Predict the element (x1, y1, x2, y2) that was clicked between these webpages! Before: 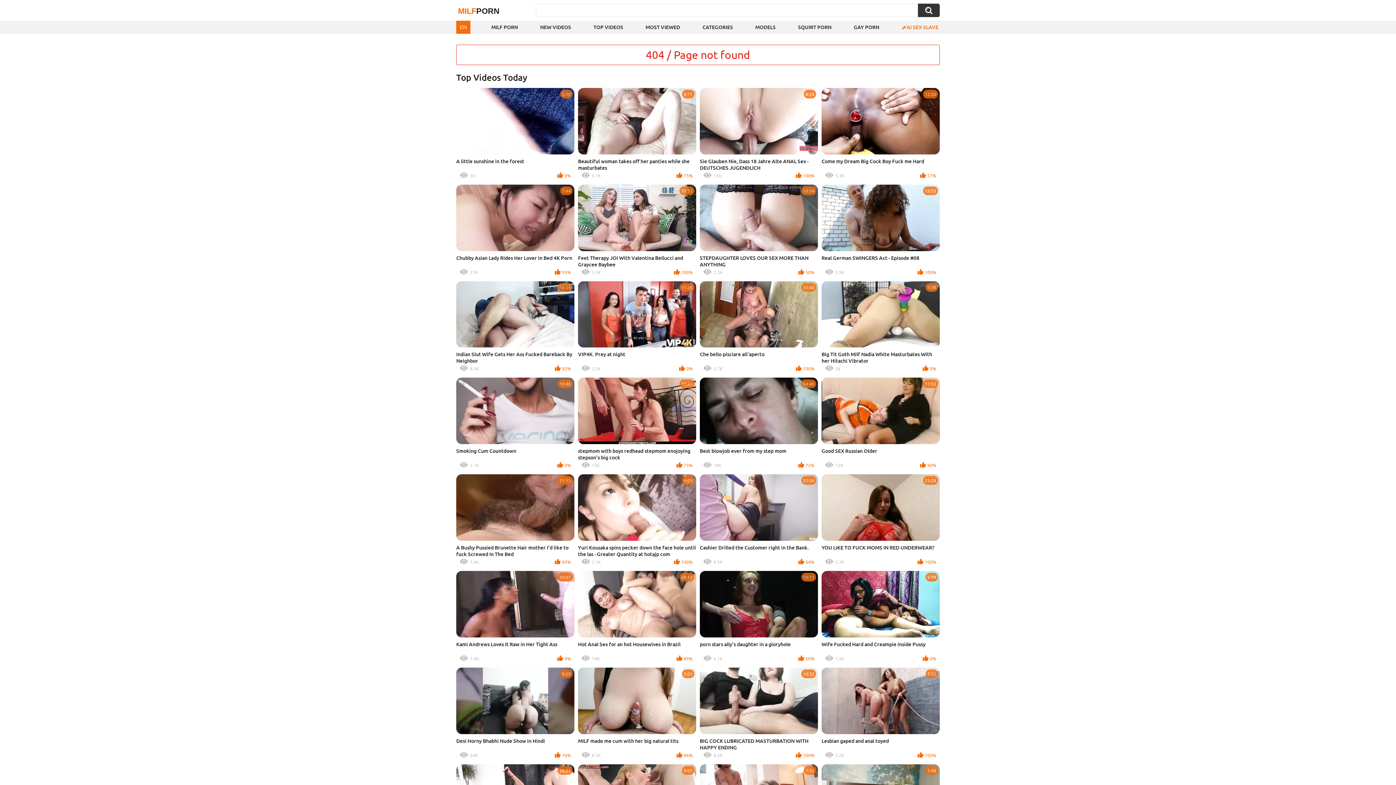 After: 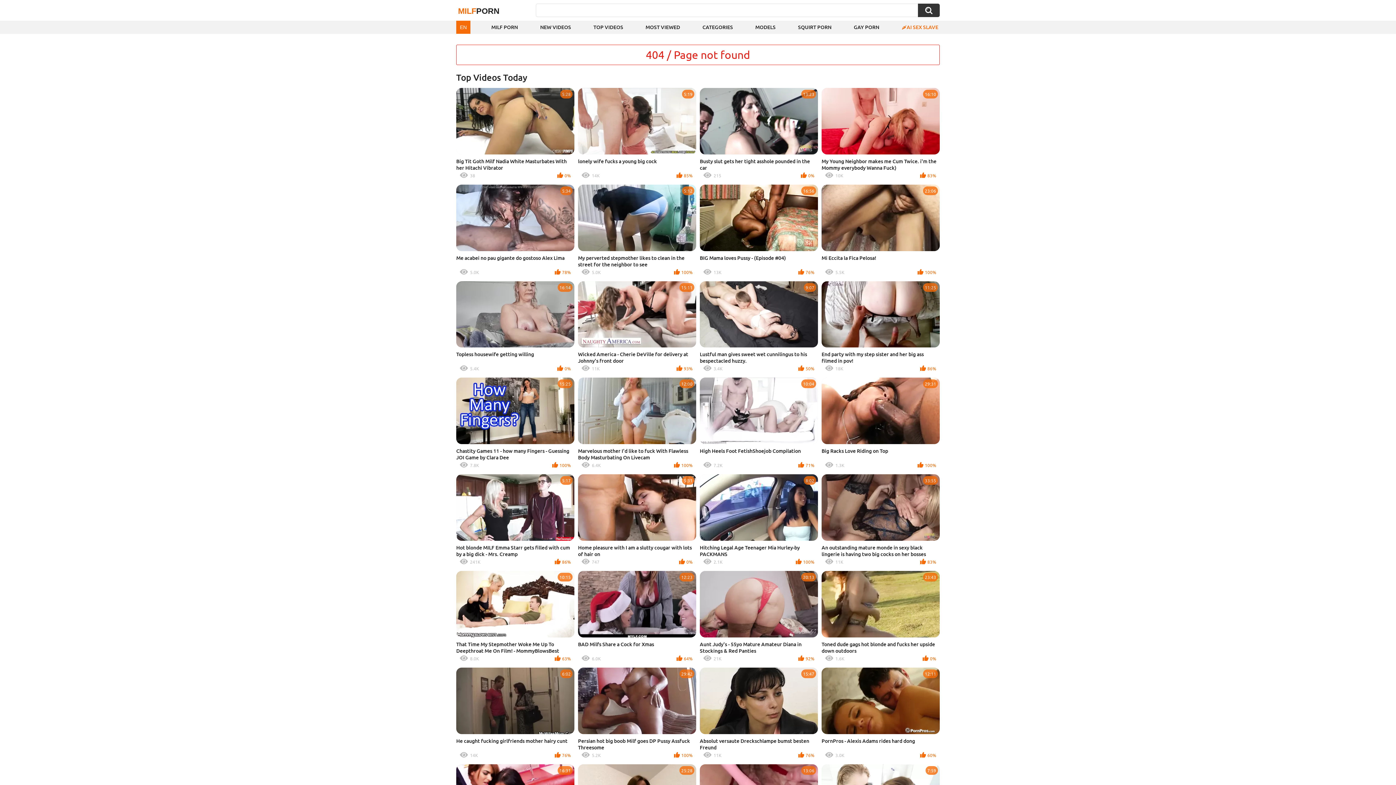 Action: label: 5:01
MILF made me cum with her big natural tits
8.5K
86% bbox: (578, 667, 696, 760)